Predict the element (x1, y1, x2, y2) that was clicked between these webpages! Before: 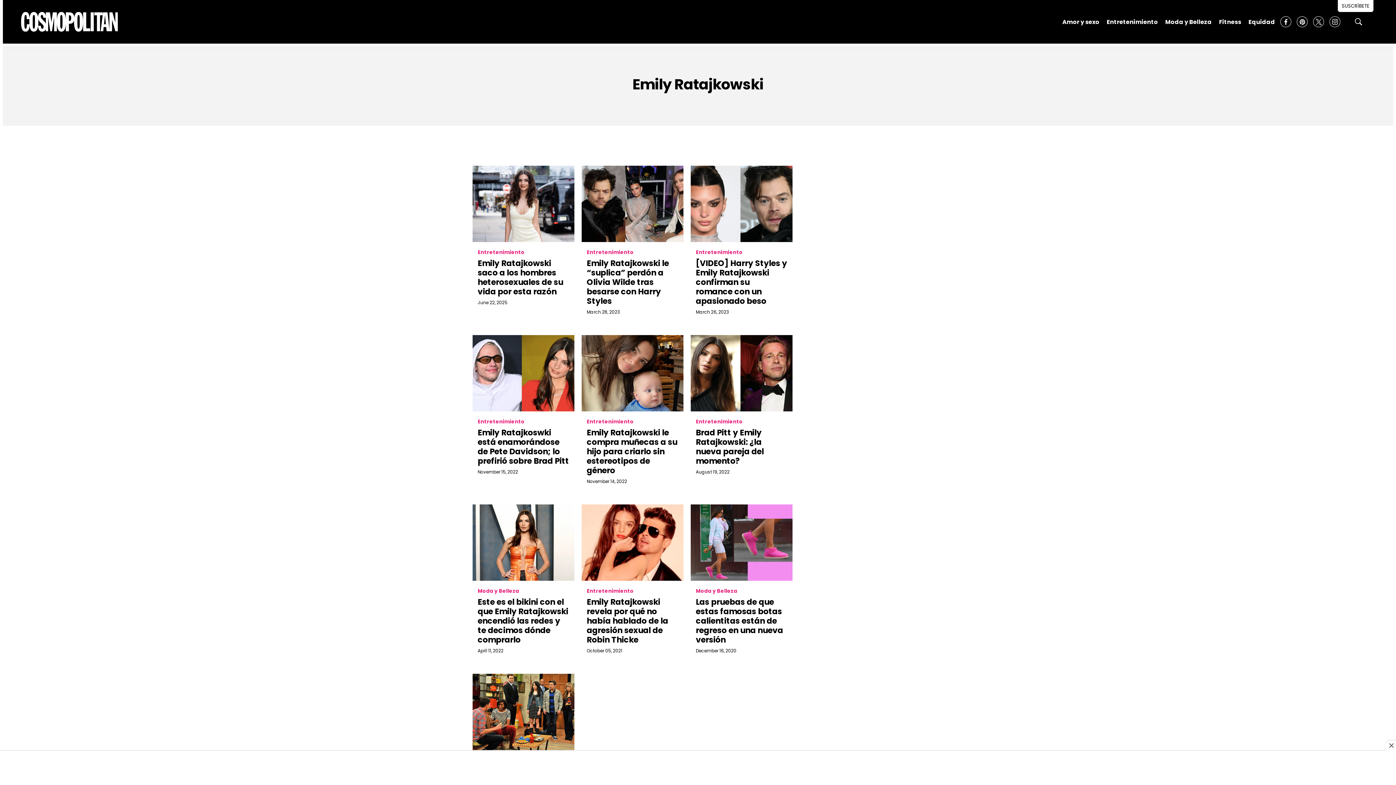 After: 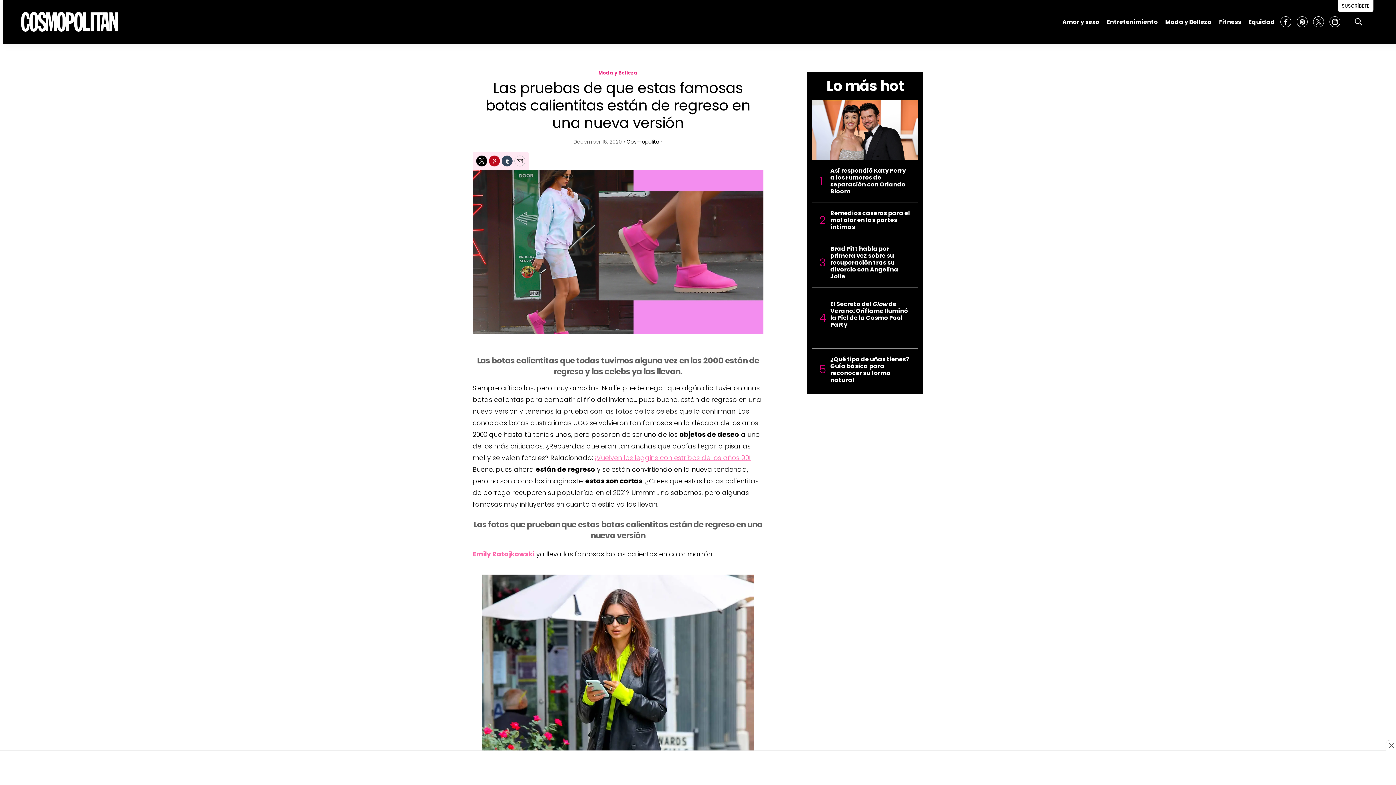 Action: bbox: (696, 596, 783, 645) label: Las pruebas de que estas famosas botas calientitas están de regreso en una nueva versión